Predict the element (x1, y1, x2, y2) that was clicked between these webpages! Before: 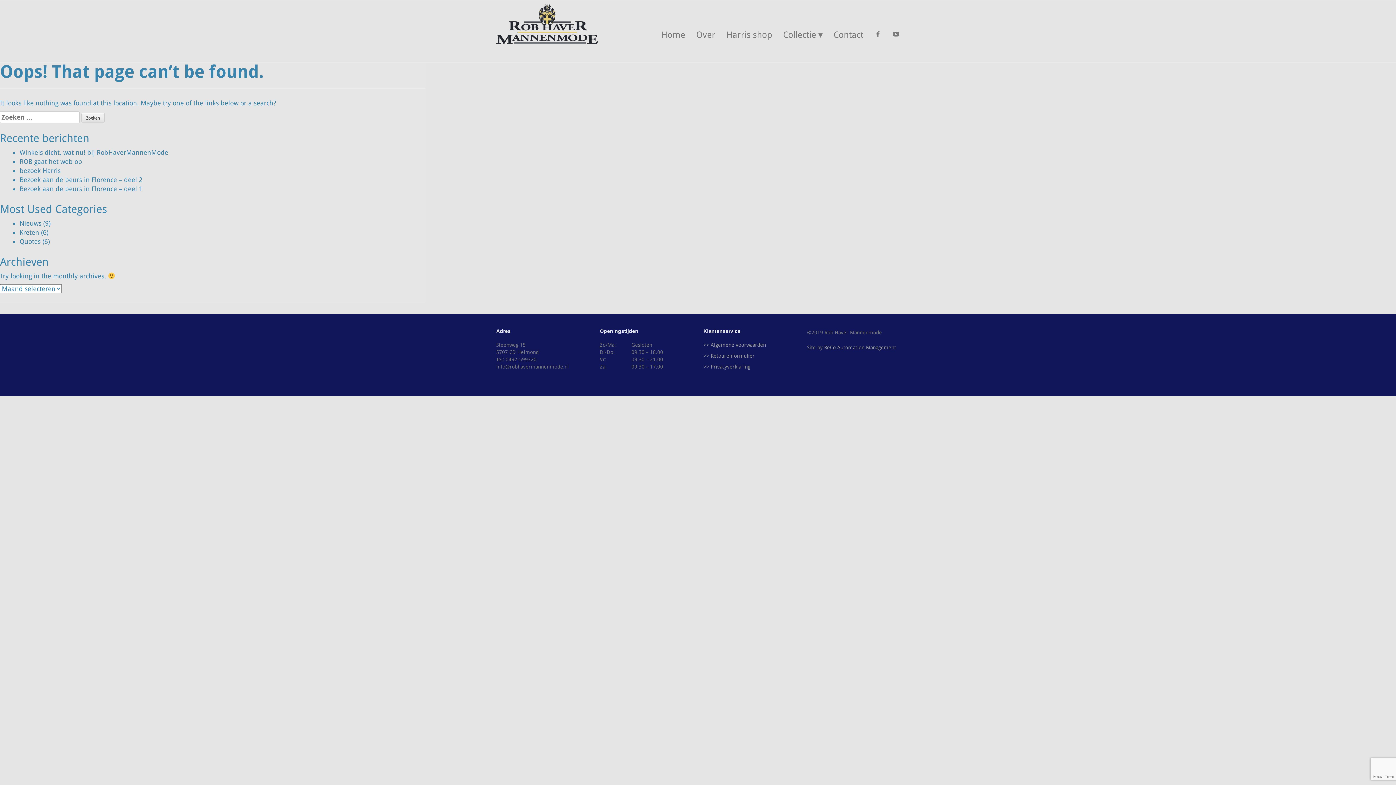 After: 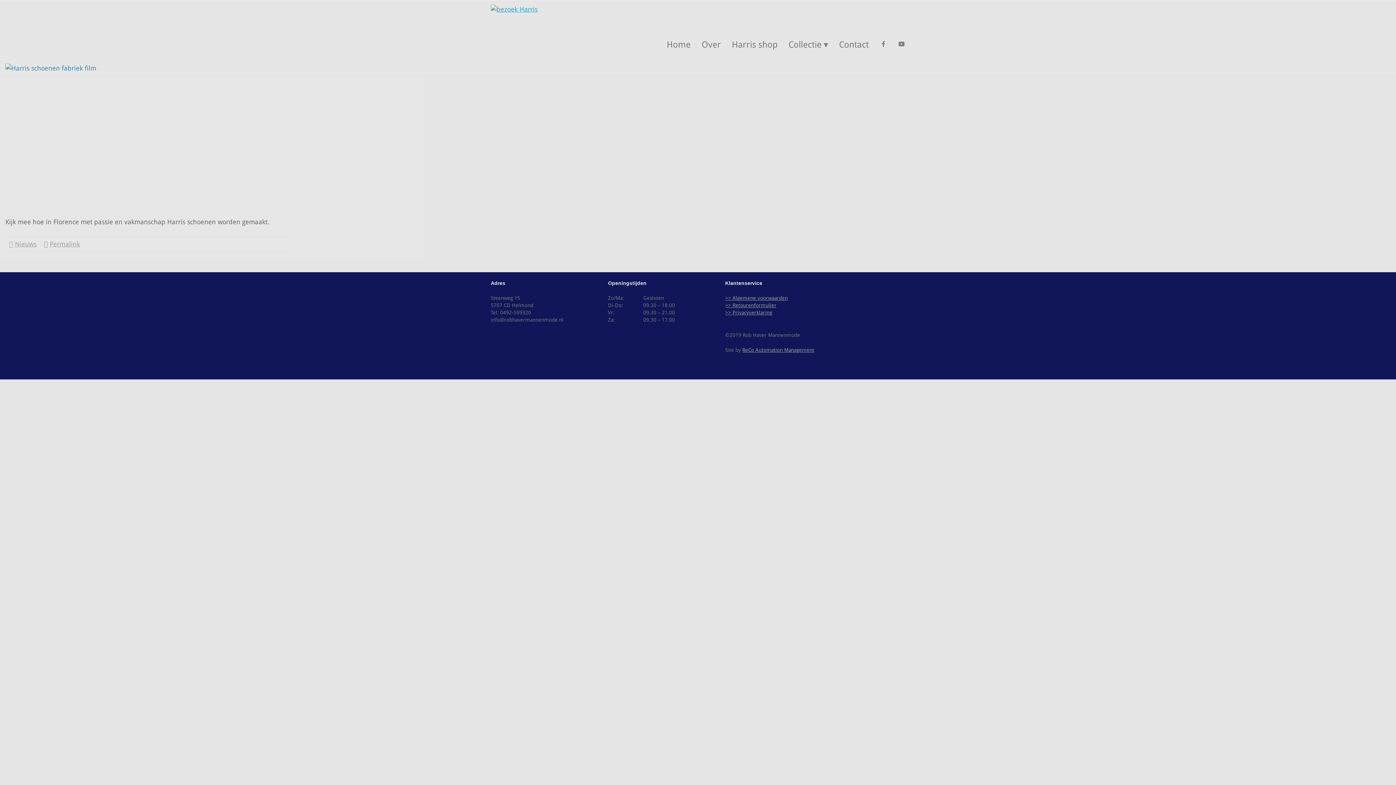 Action: bbox: (19, 166, 60, 174) label: bezoek Harris